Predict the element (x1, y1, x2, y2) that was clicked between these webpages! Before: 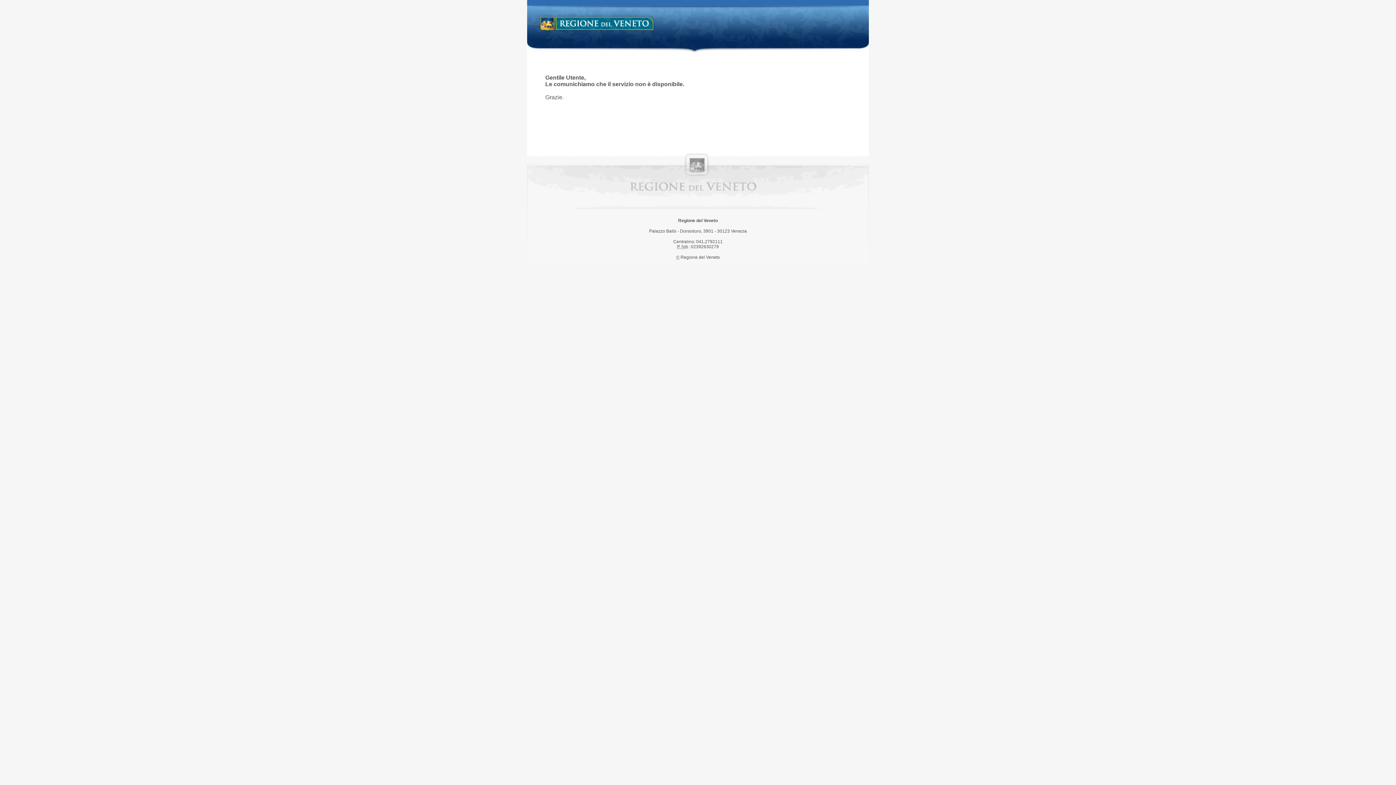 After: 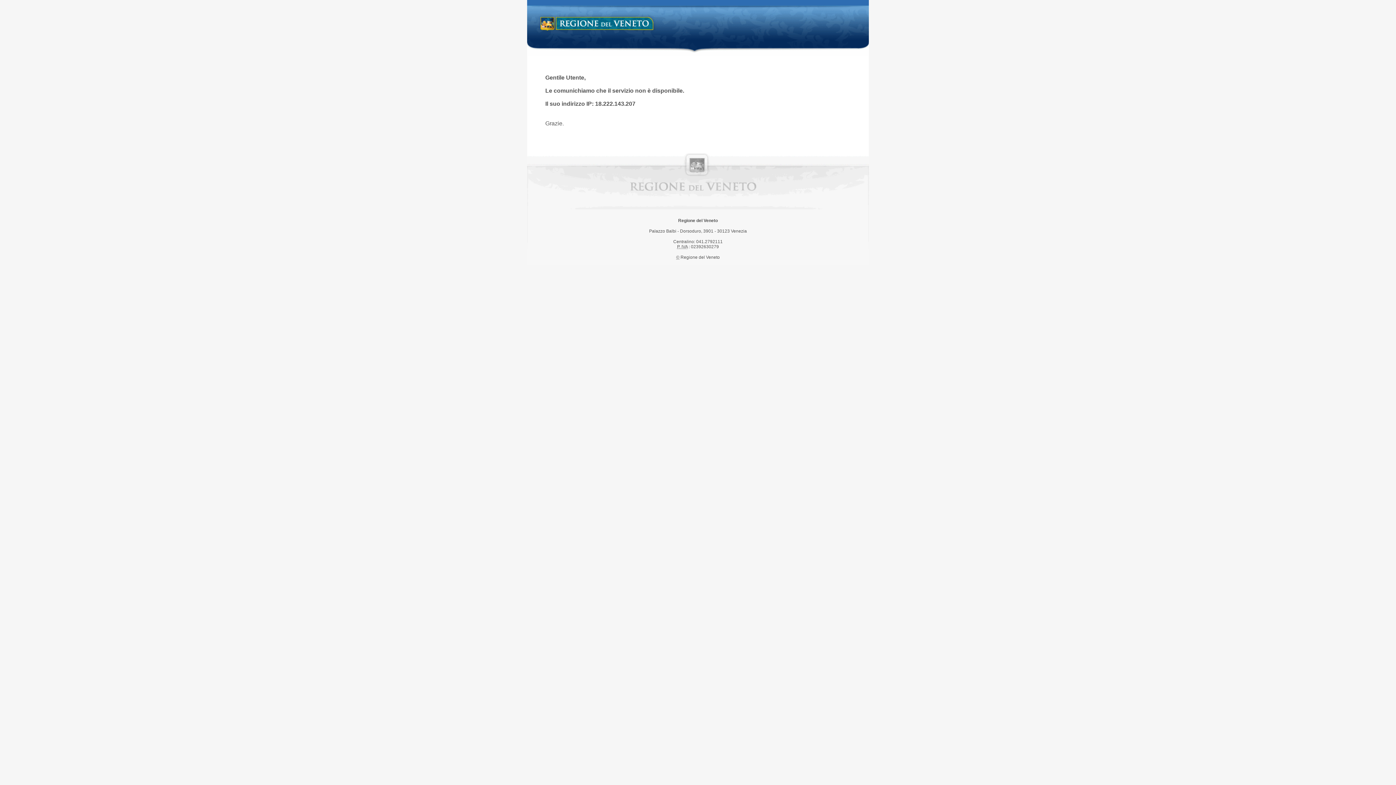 Action: bbox: (538, 14, 658, 34) label: Regione del Veneto